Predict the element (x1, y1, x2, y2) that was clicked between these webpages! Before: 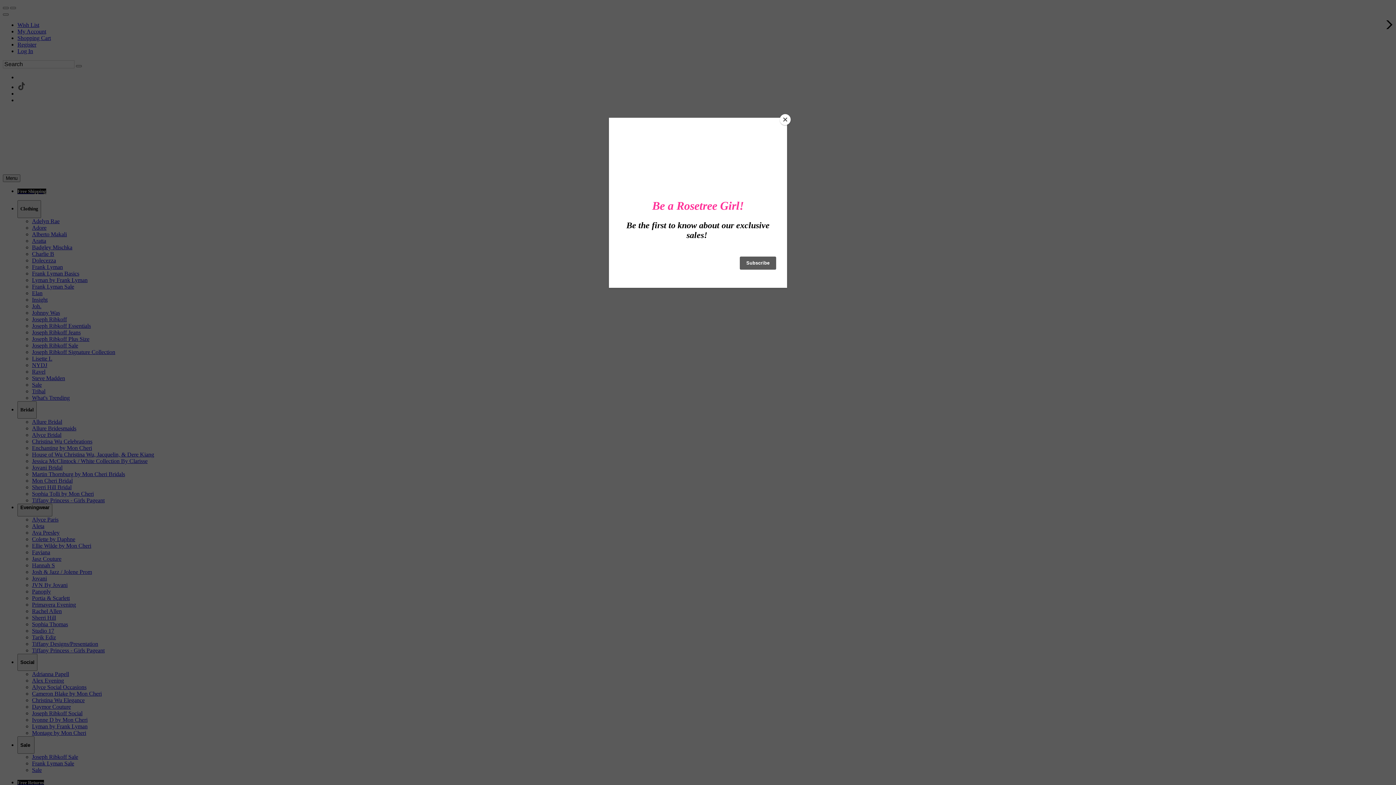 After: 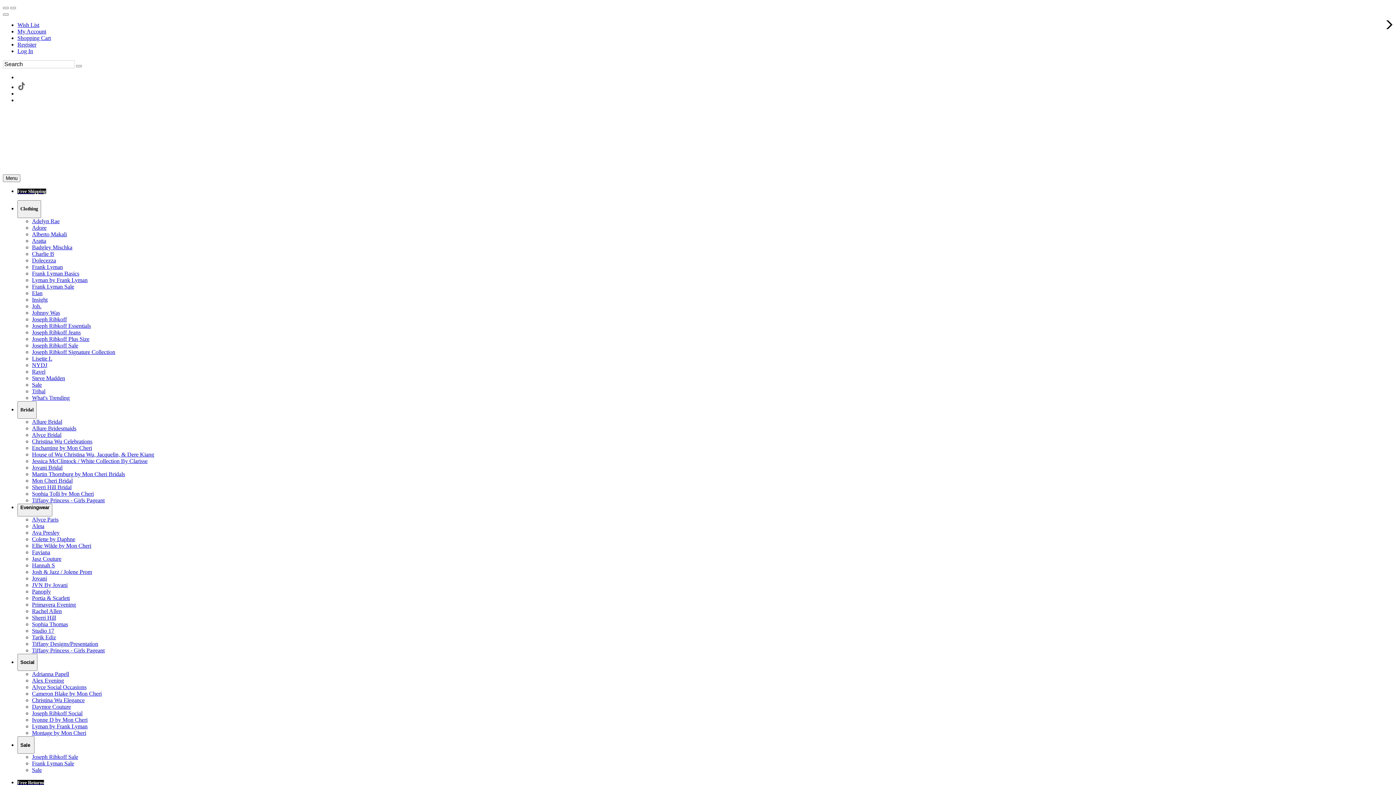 Action: label: Close bbox: (780, 114, 790, 125)